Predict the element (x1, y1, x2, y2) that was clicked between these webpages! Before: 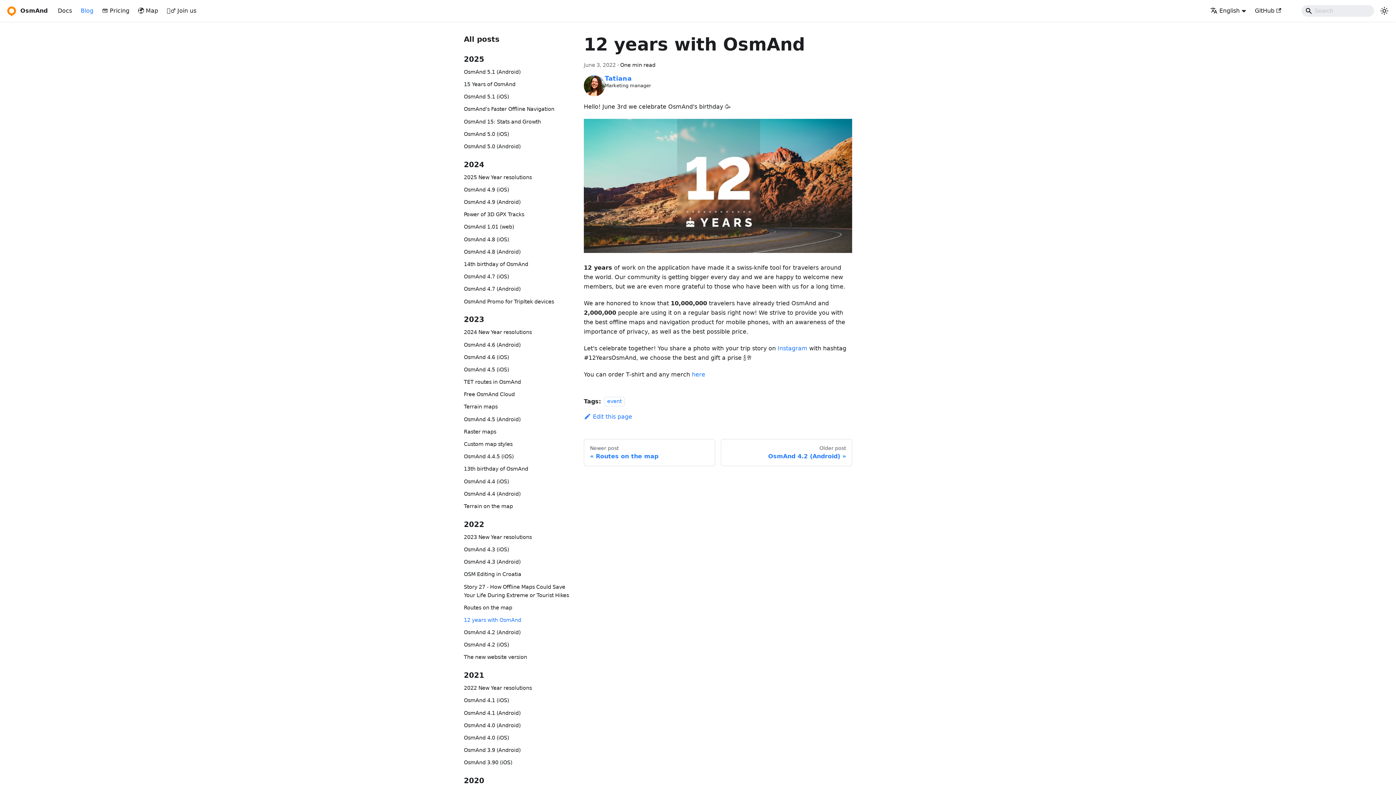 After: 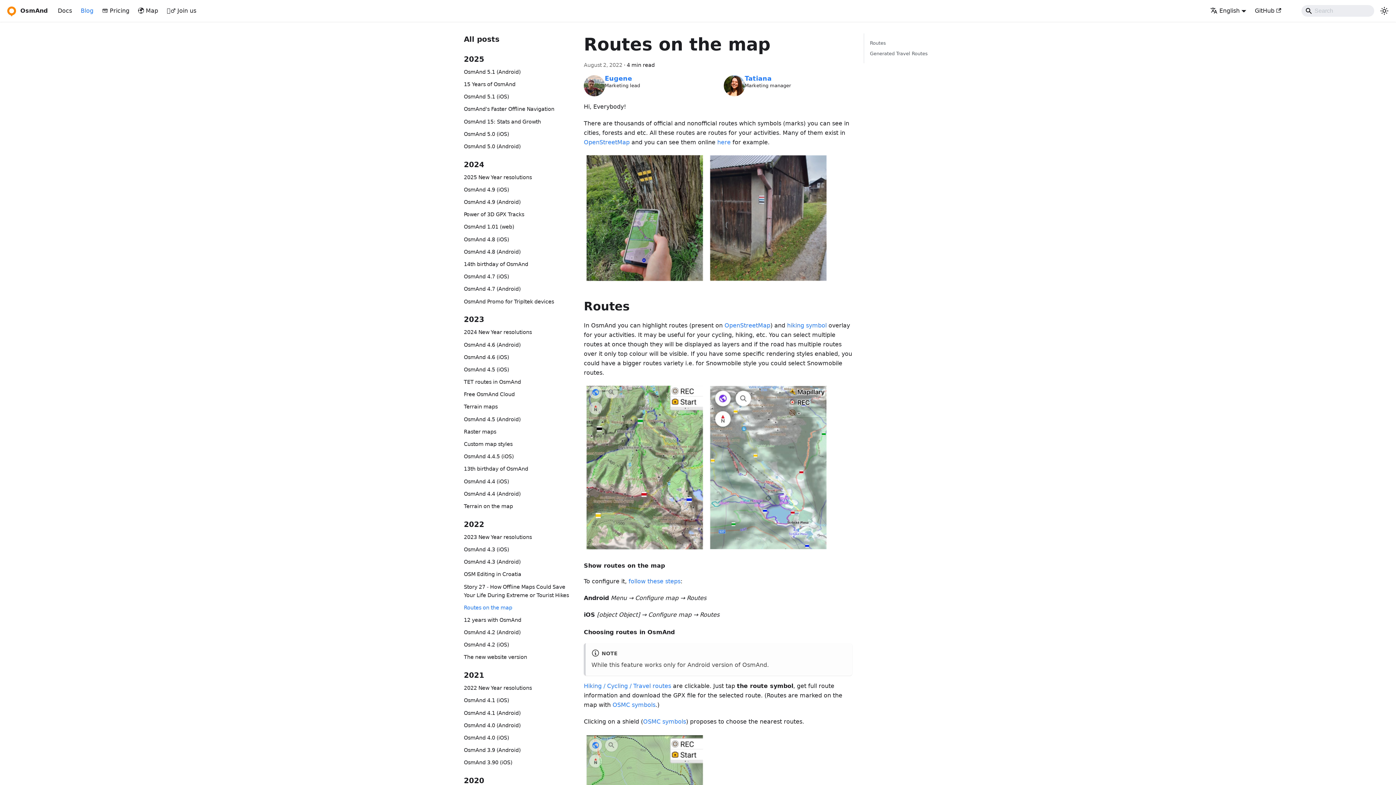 Action: bbox: (584, 439, 715, 466) label: Newer post
Routes on the map